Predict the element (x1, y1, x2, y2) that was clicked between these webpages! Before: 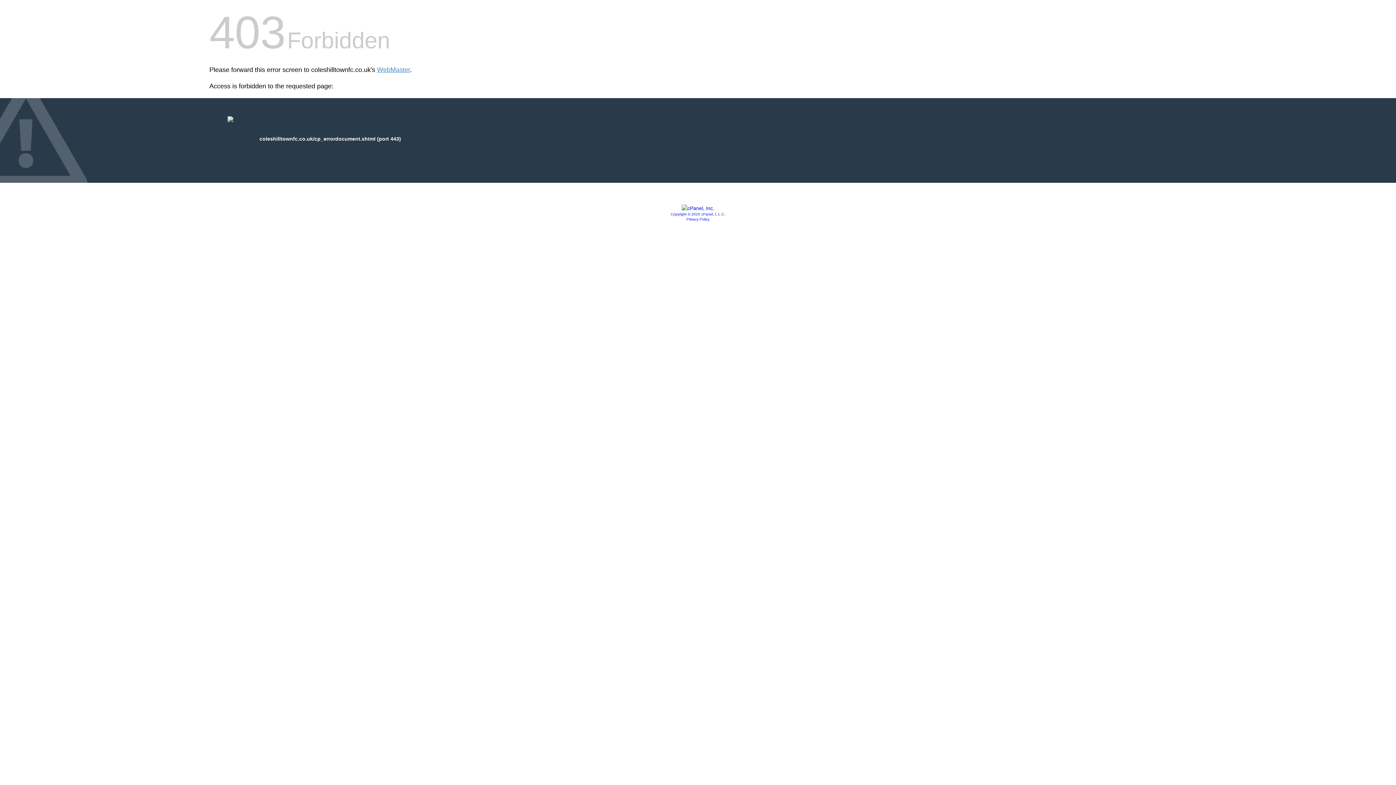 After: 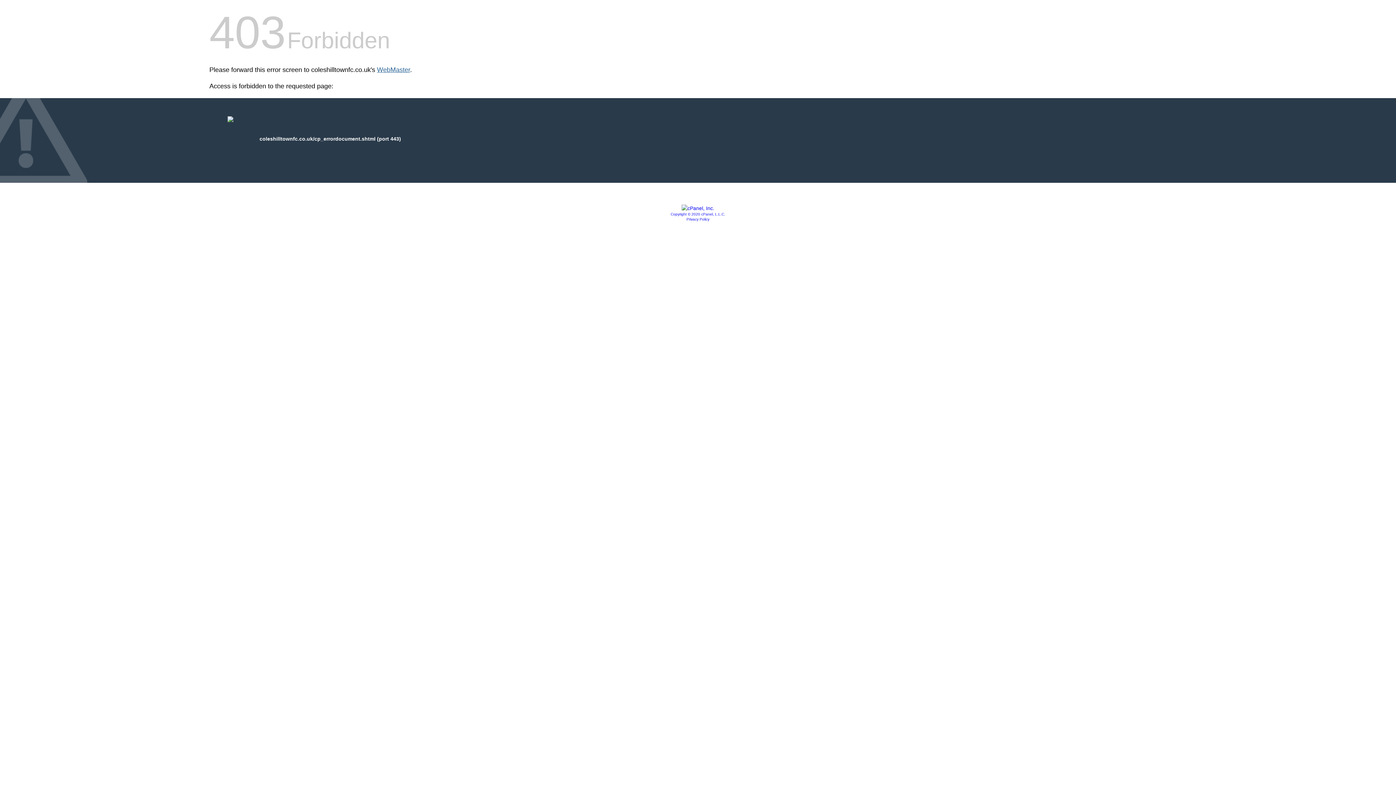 Action: label: WebMaster bbox: (377, 66, 410, 73)